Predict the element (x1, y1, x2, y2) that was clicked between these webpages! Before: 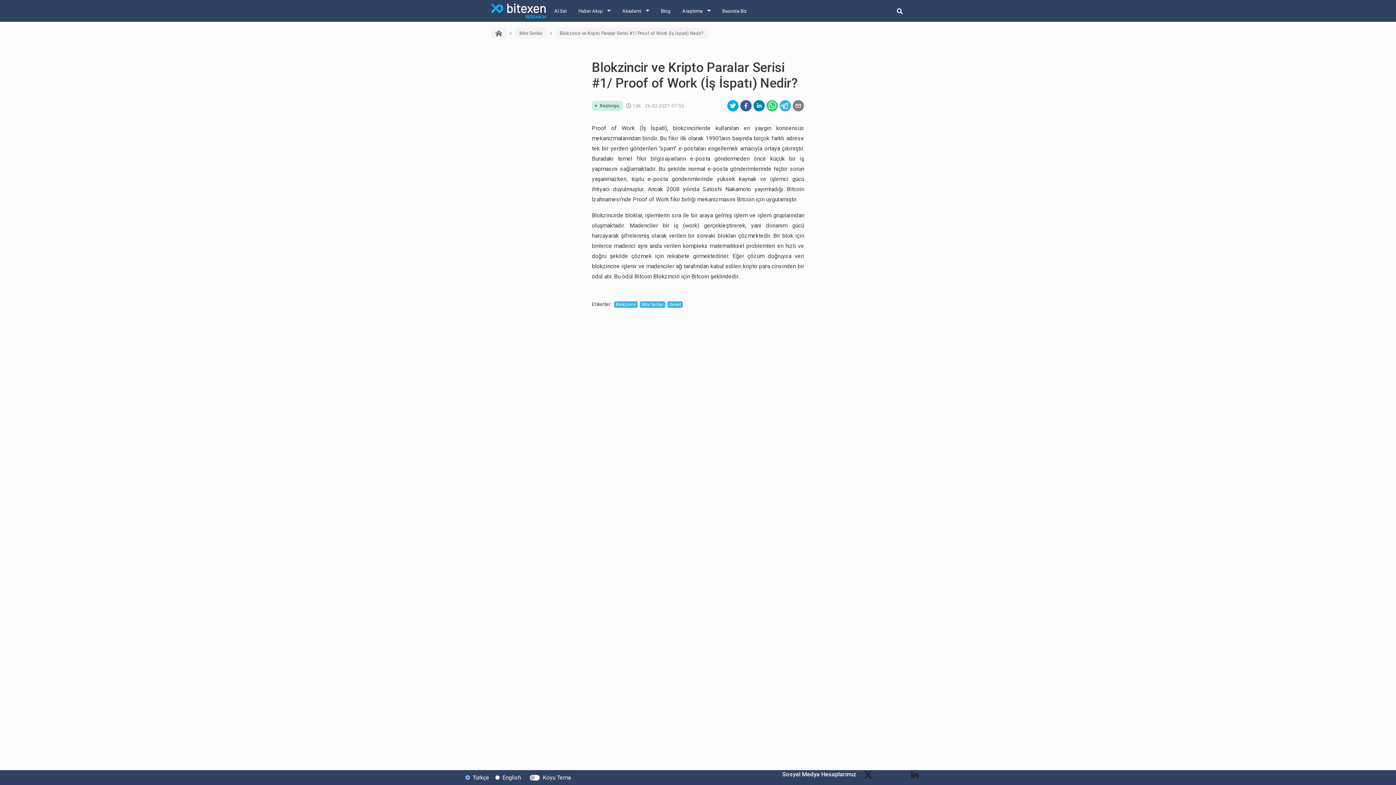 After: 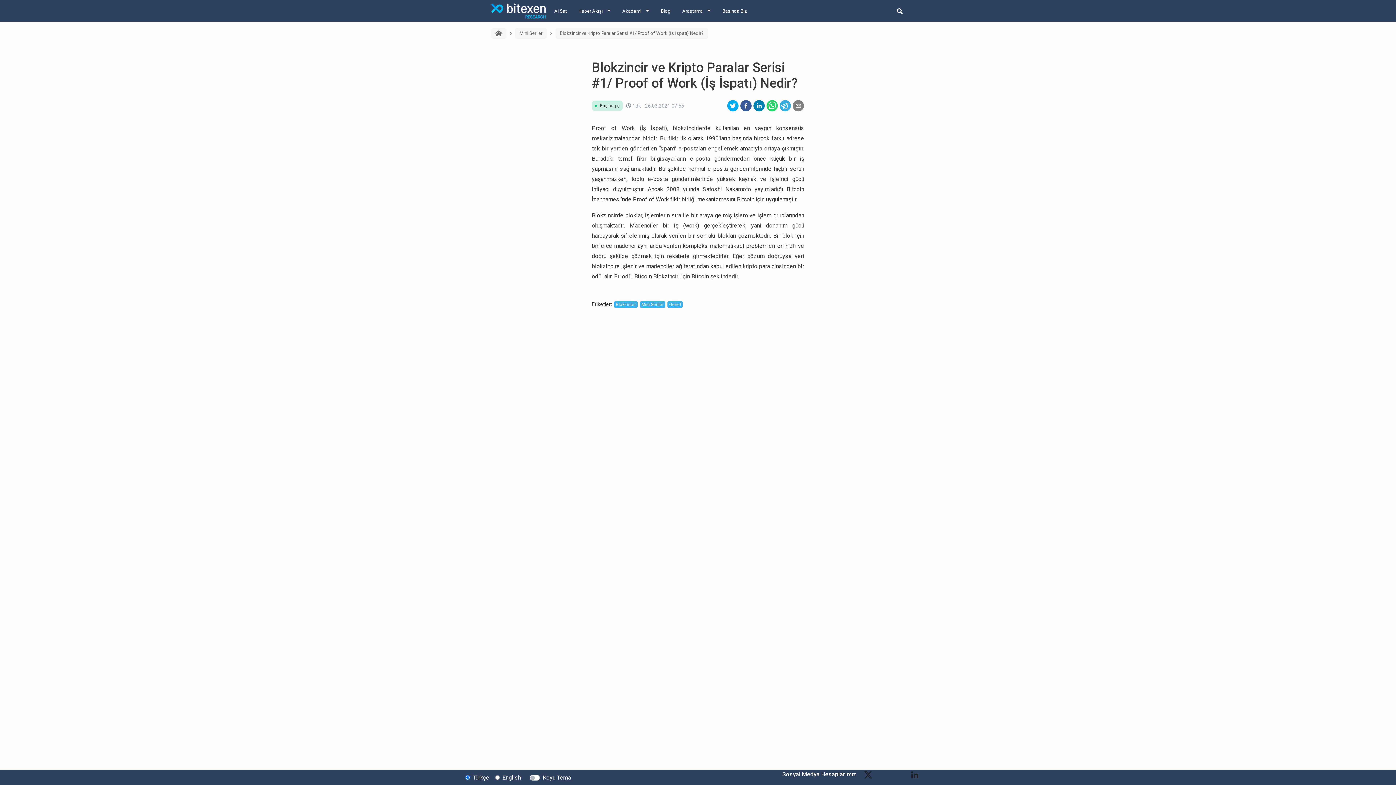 Action: bbox: (864, 770, 872, 785)